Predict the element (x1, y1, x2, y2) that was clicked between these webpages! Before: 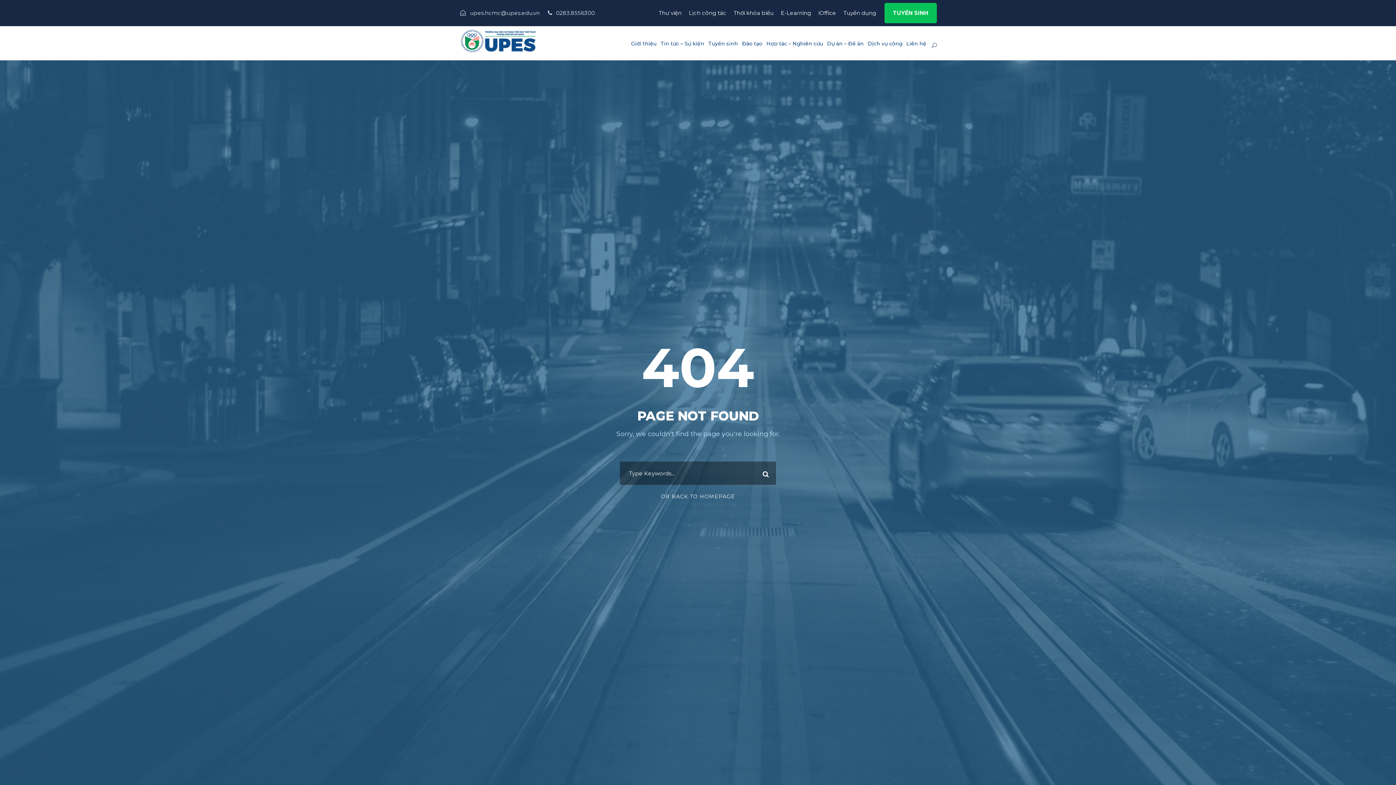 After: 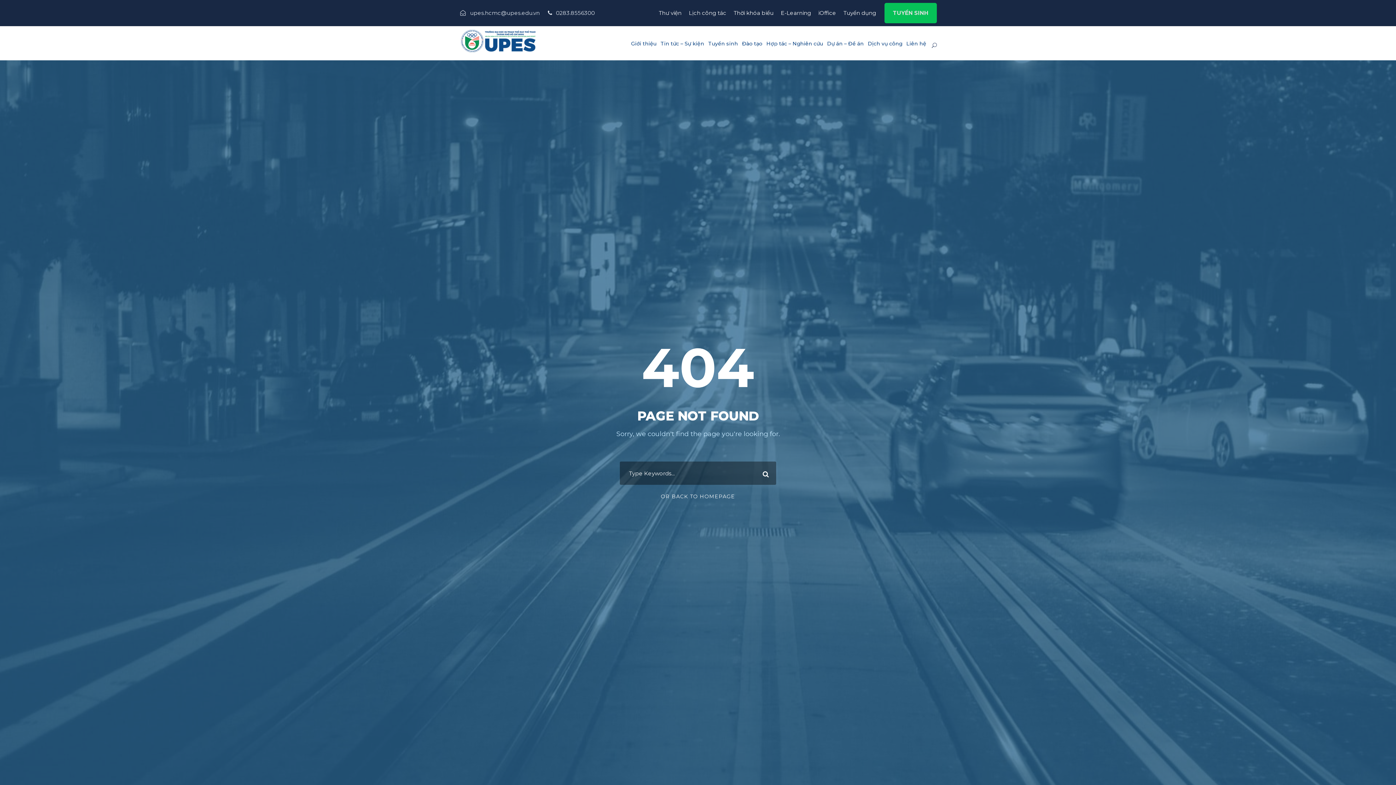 Action: bbox: (884, 2, 937, 23) label: TUYỂN SINH